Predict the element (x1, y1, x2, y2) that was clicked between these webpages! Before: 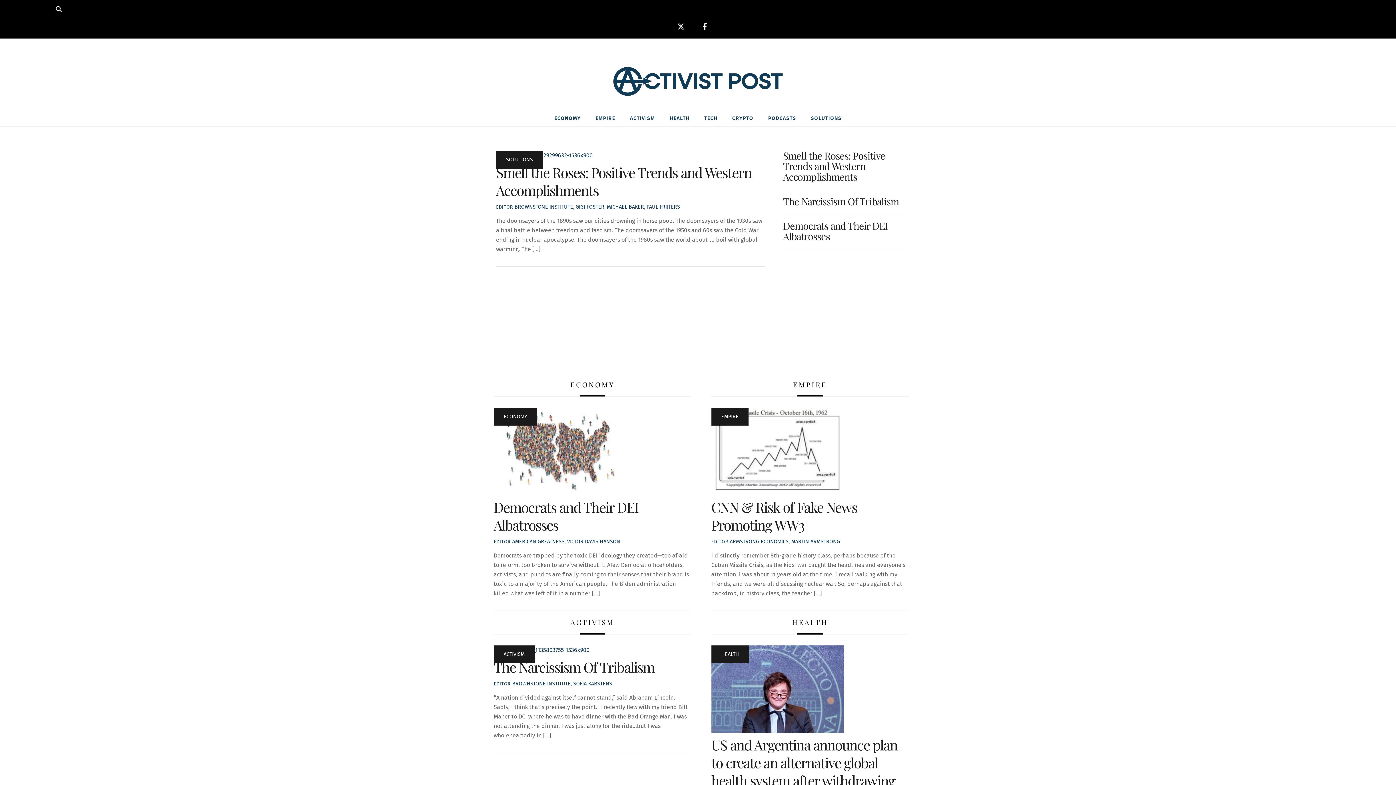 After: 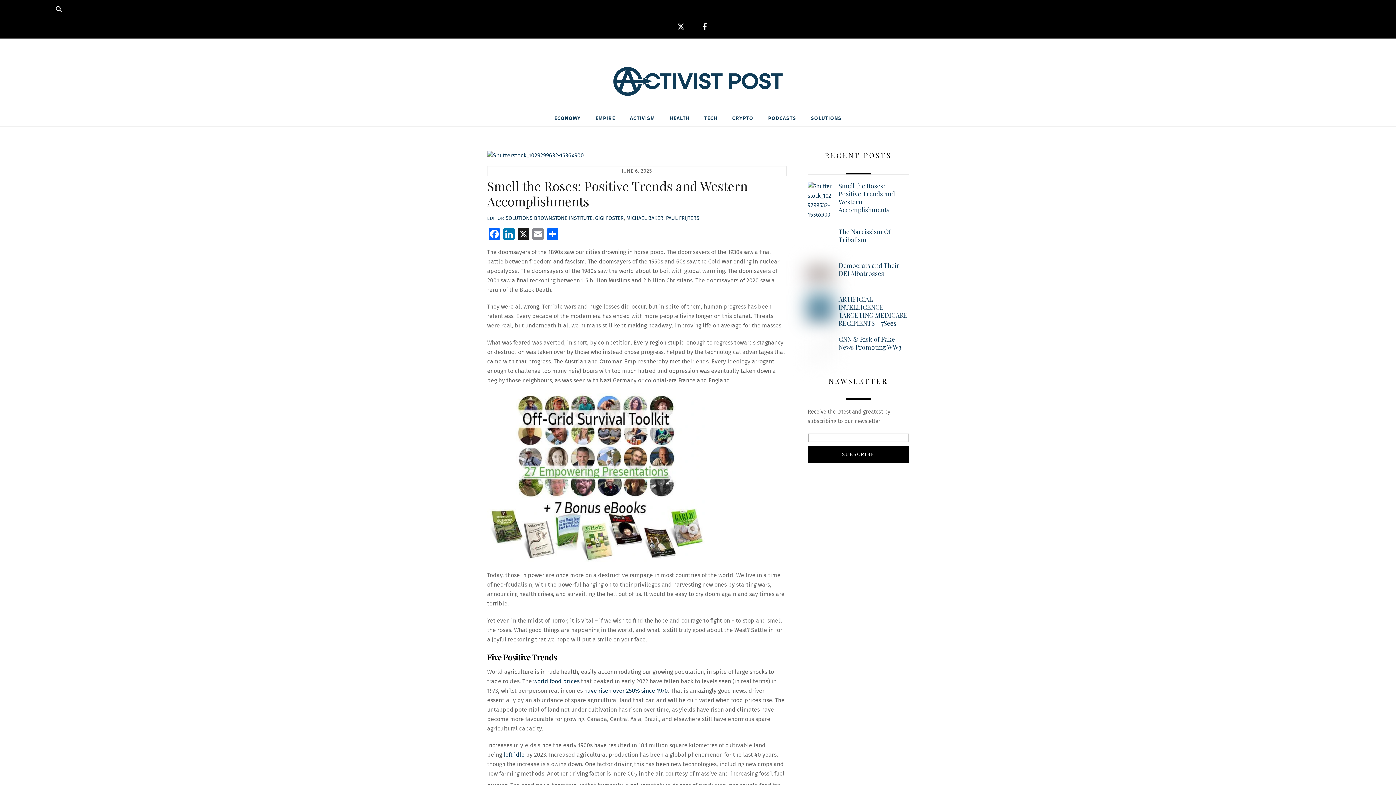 Action: label: Smell the Roses: Positive Trends and Western Accomplishments bbox: (496, 163, 751, 199)